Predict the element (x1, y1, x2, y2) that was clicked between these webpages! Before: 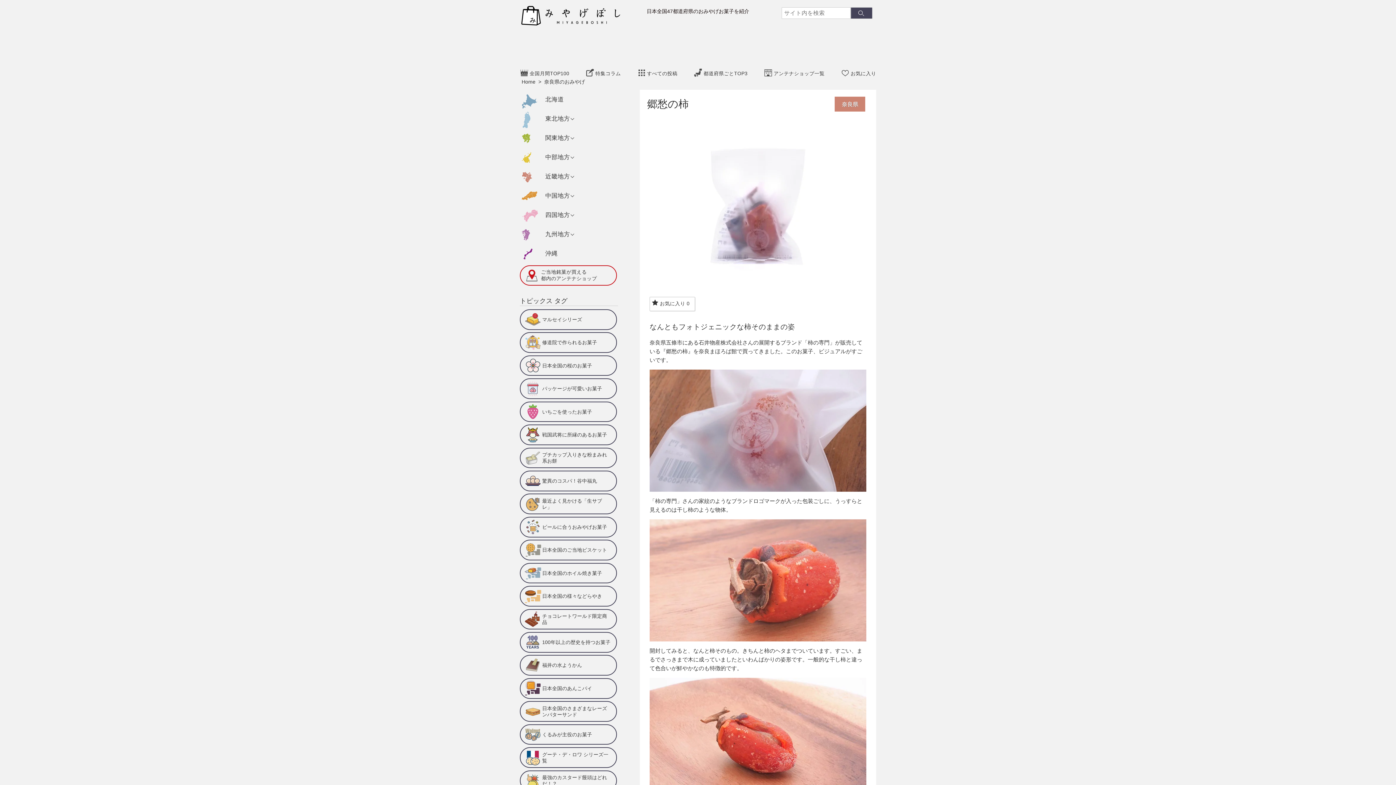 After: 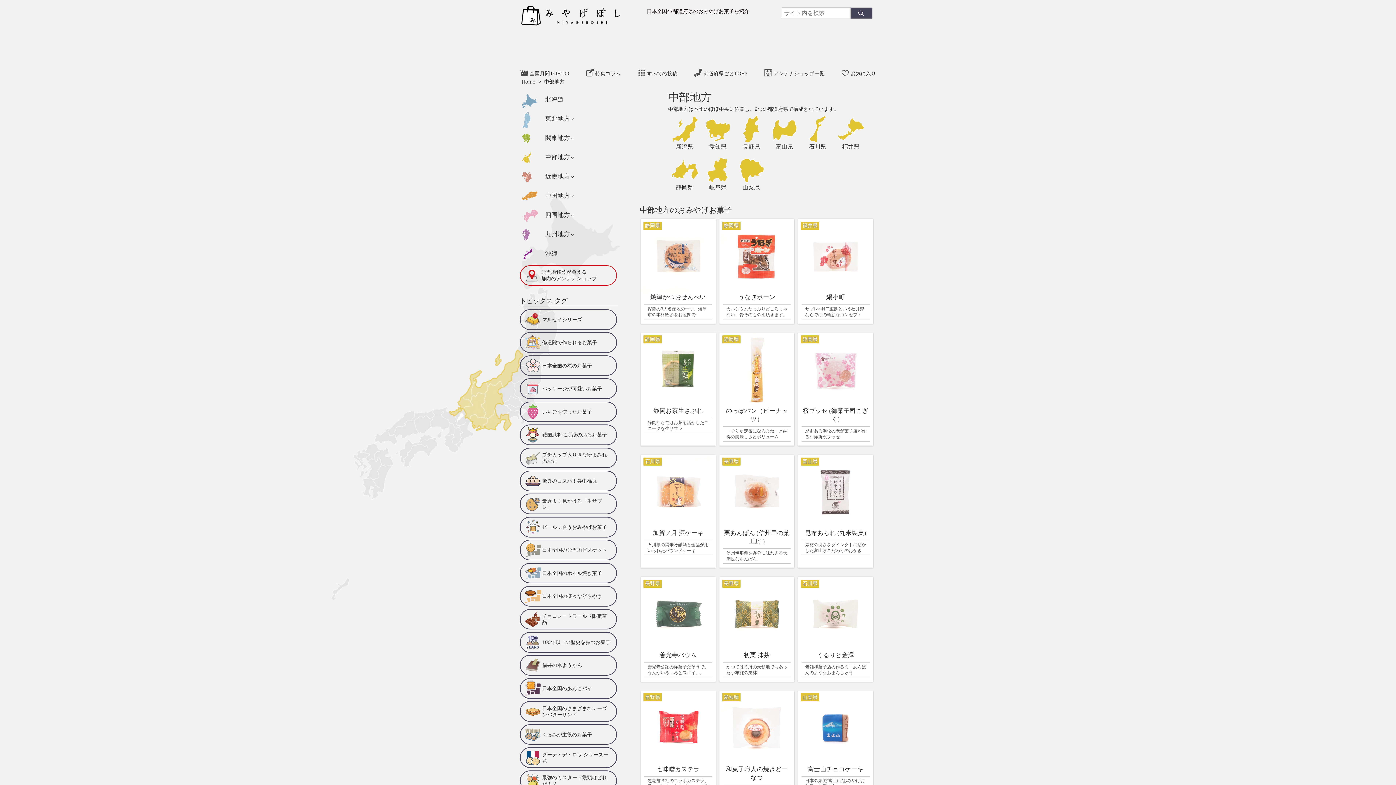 Action: label: 中部地方 bbox: (521, 147, 585, 166)